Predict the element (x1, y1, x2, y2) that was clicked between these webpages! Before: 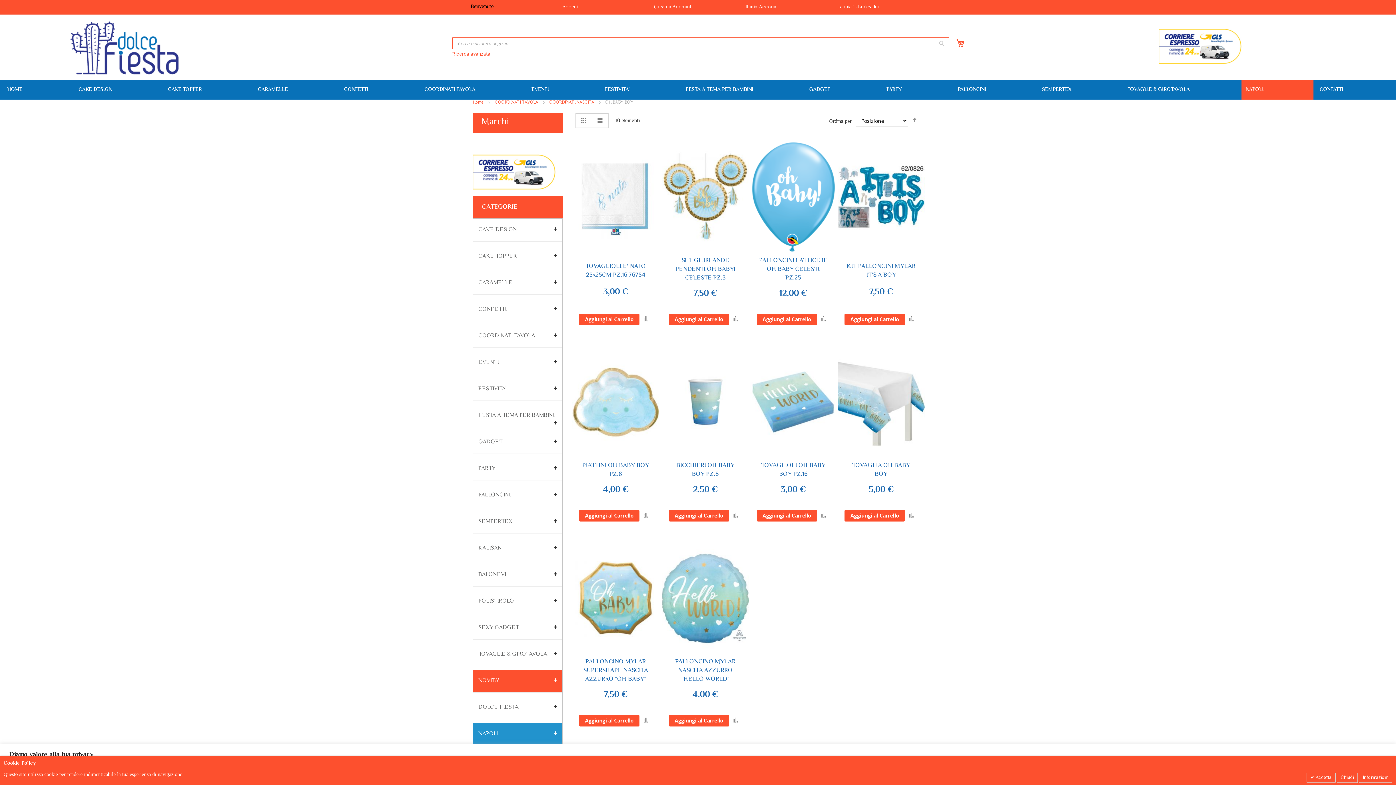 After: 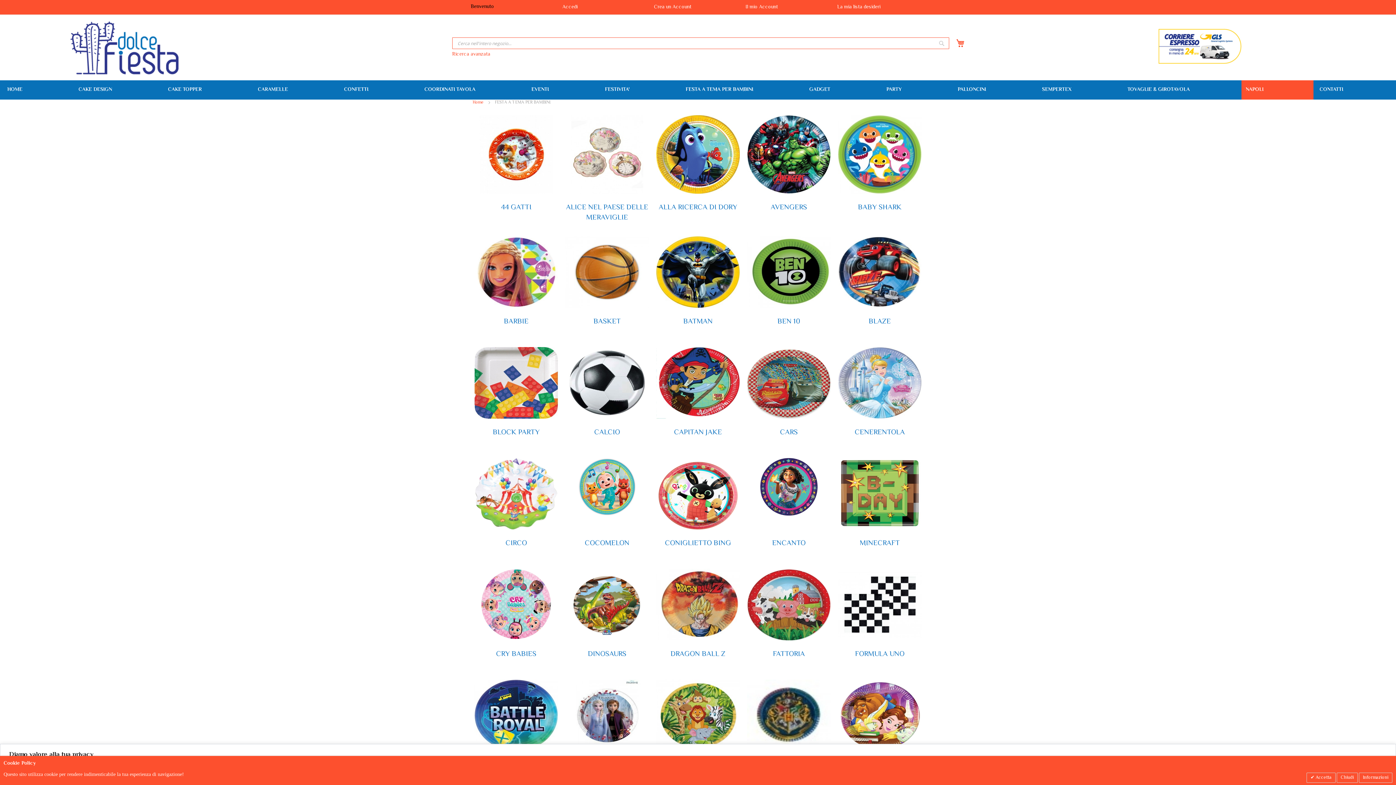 Action: label: FESTA A TEMA PER BAMBINI bbox: (681, 80, 757, 99)